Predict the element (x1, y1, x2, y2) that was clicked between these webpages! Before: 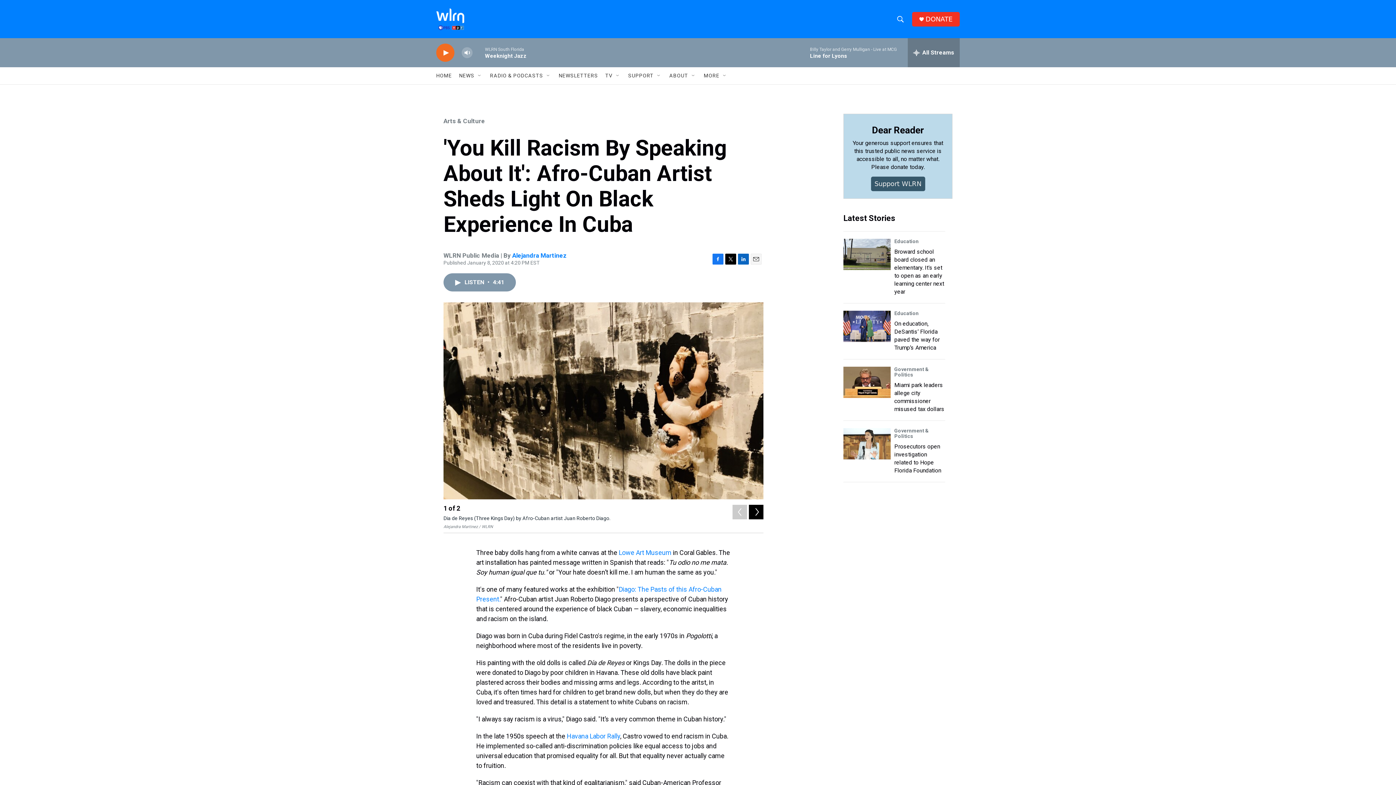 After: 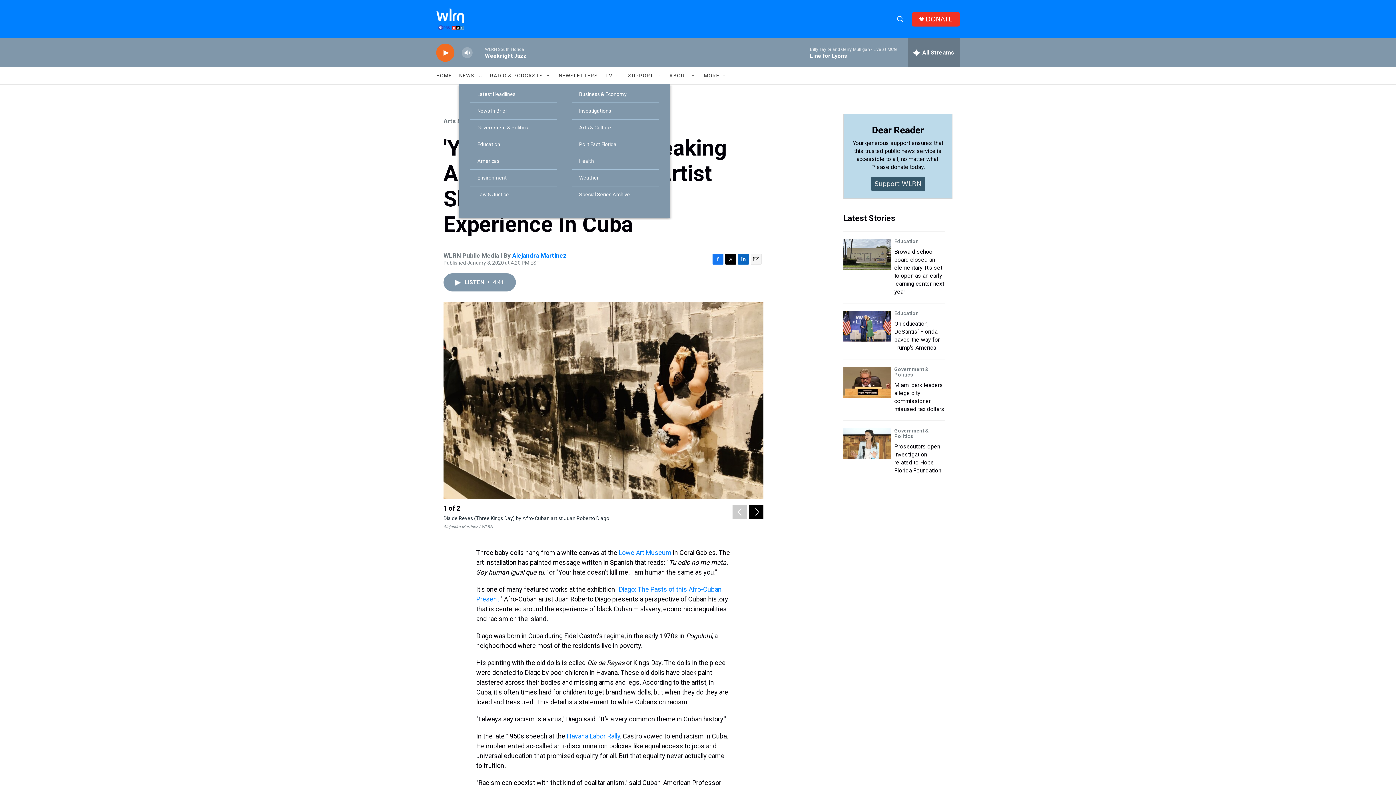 Action: bbox: (477, 72, 482, 78) label: Open Sub Navigation